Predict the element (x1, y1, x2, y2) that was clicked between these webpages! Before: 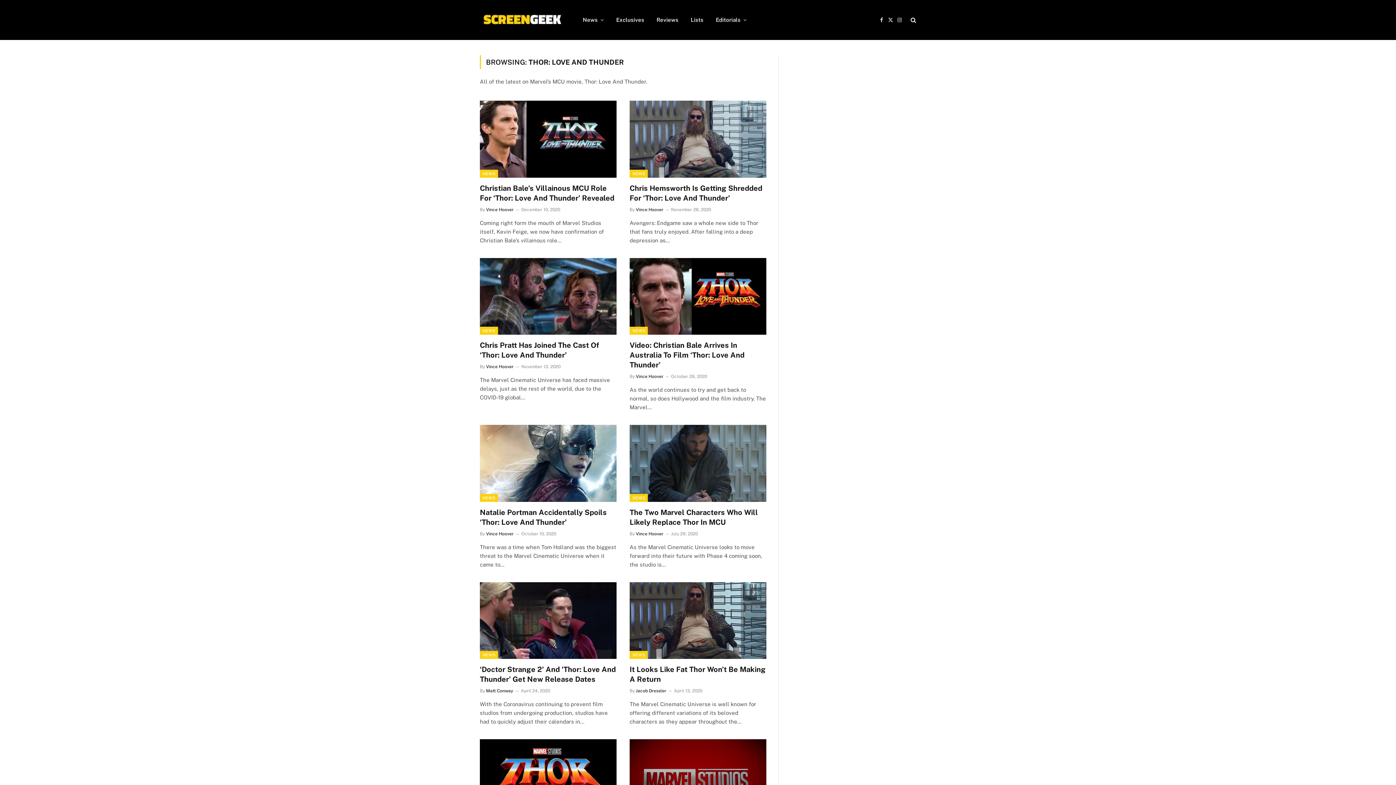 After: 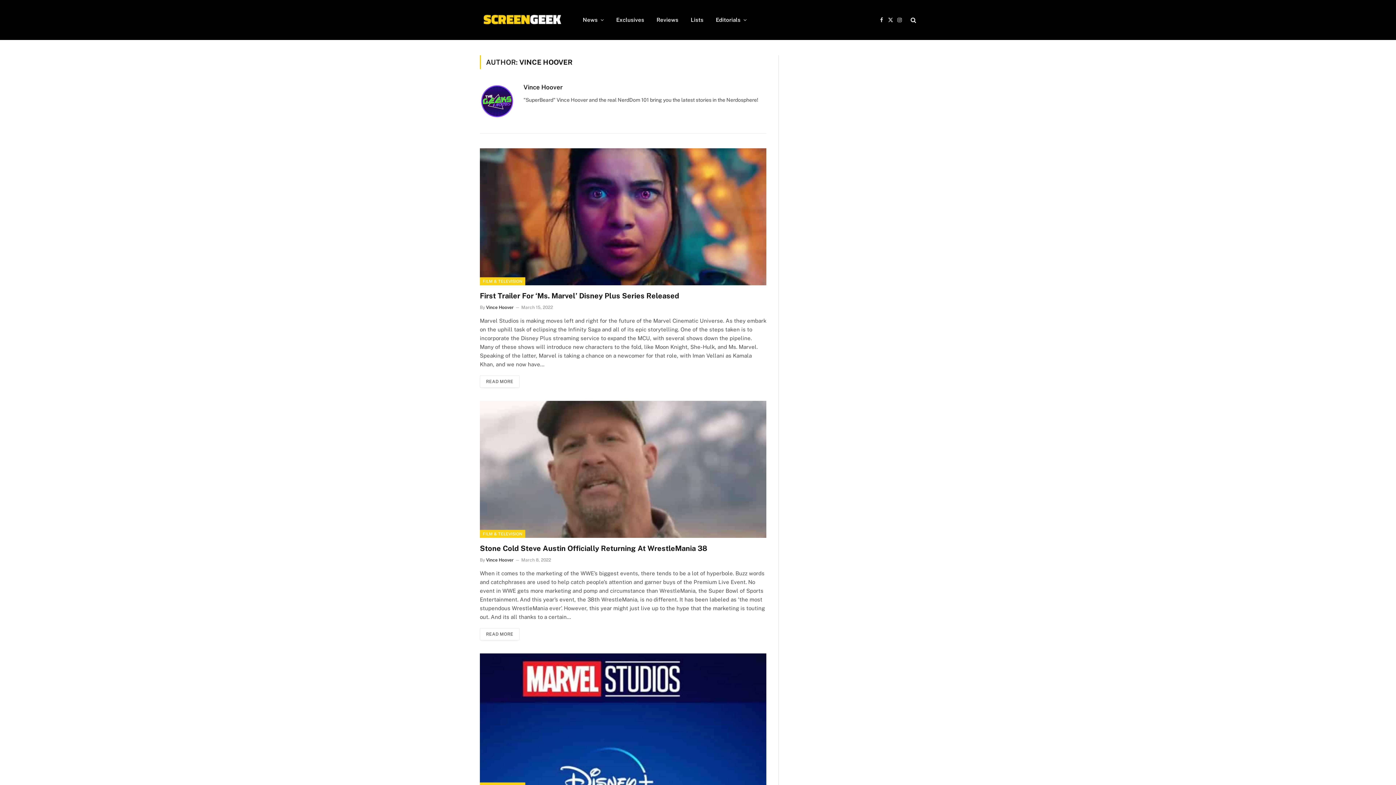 Action: label: Vince Hoover bbox: (636, 374, 663, 379)